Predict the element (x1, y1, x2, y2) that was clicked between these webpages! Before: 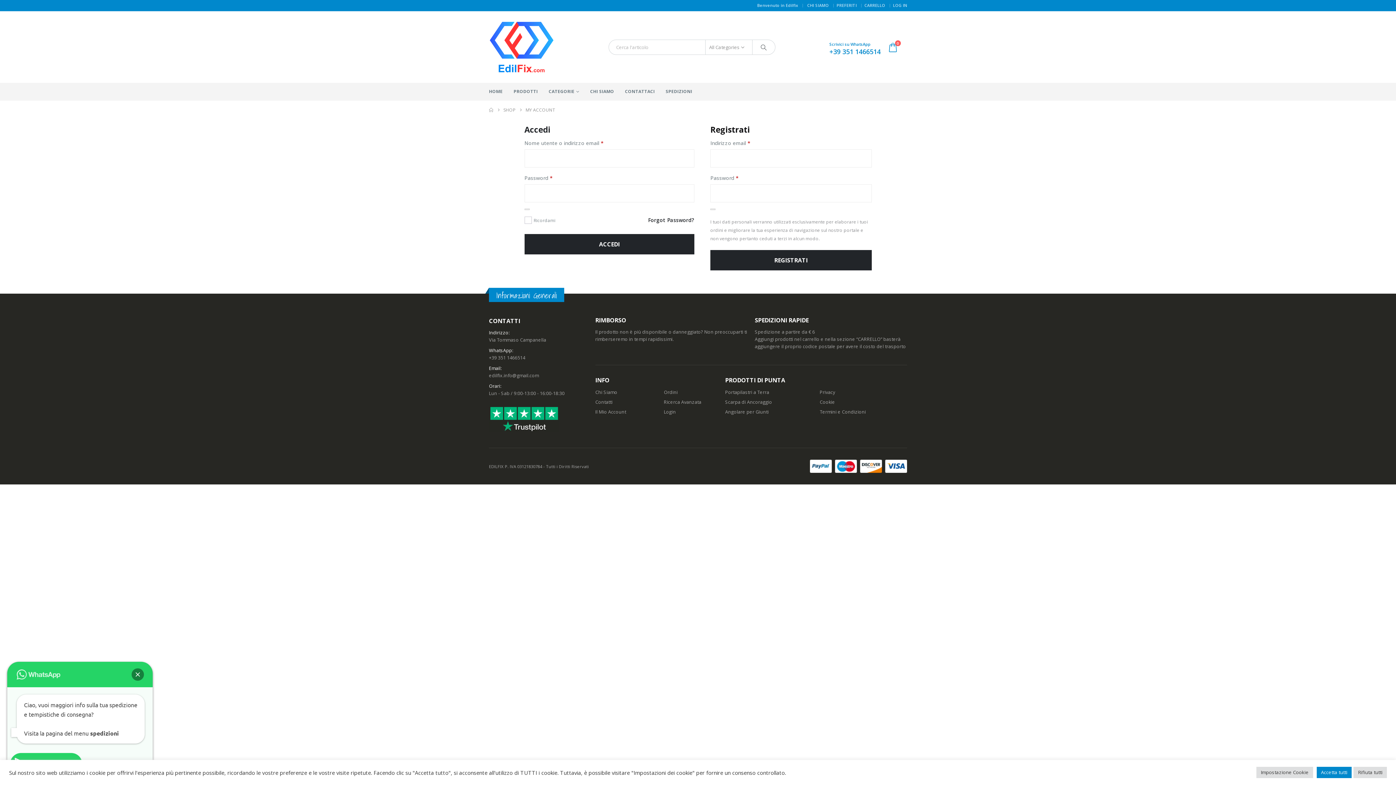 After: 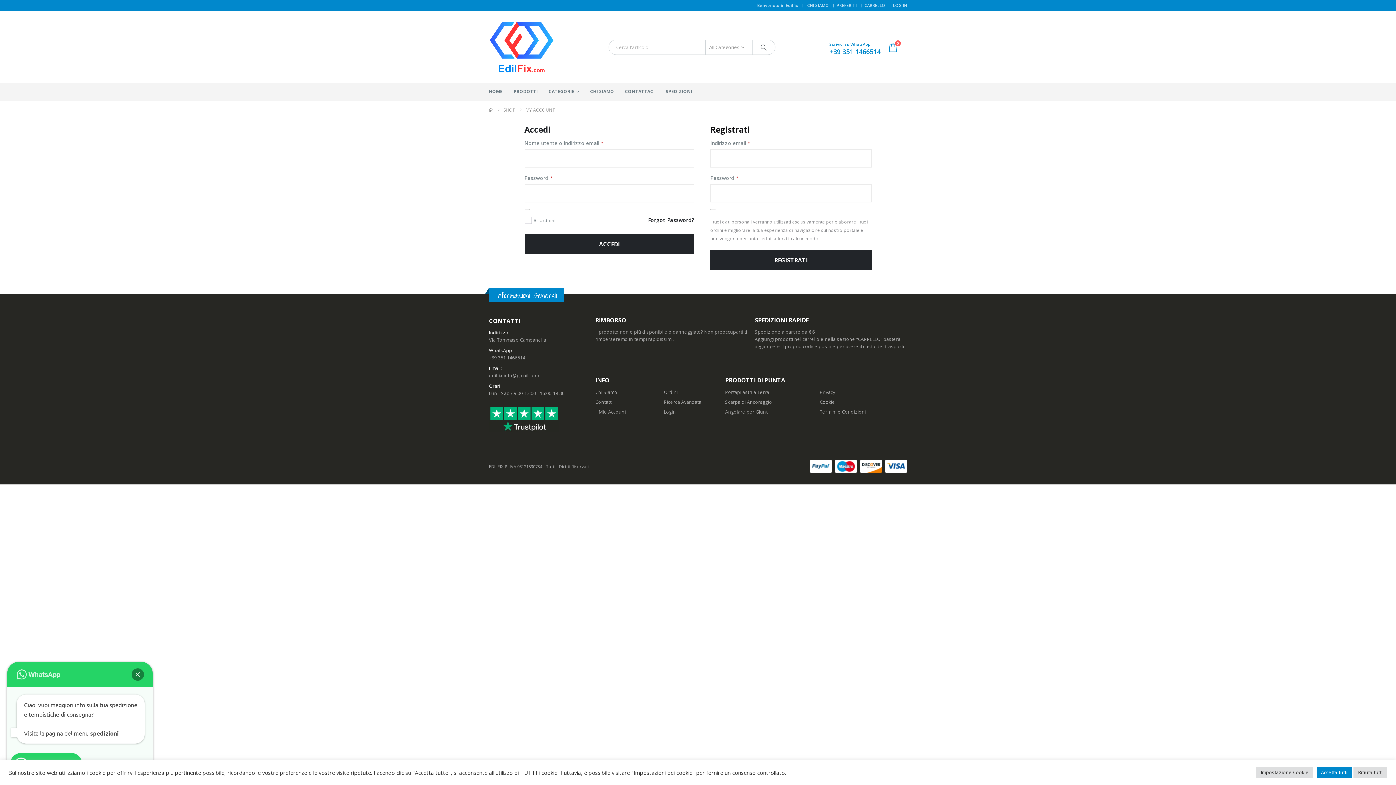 Action: label: Ordini bbox: (664, 389, 677, 395)